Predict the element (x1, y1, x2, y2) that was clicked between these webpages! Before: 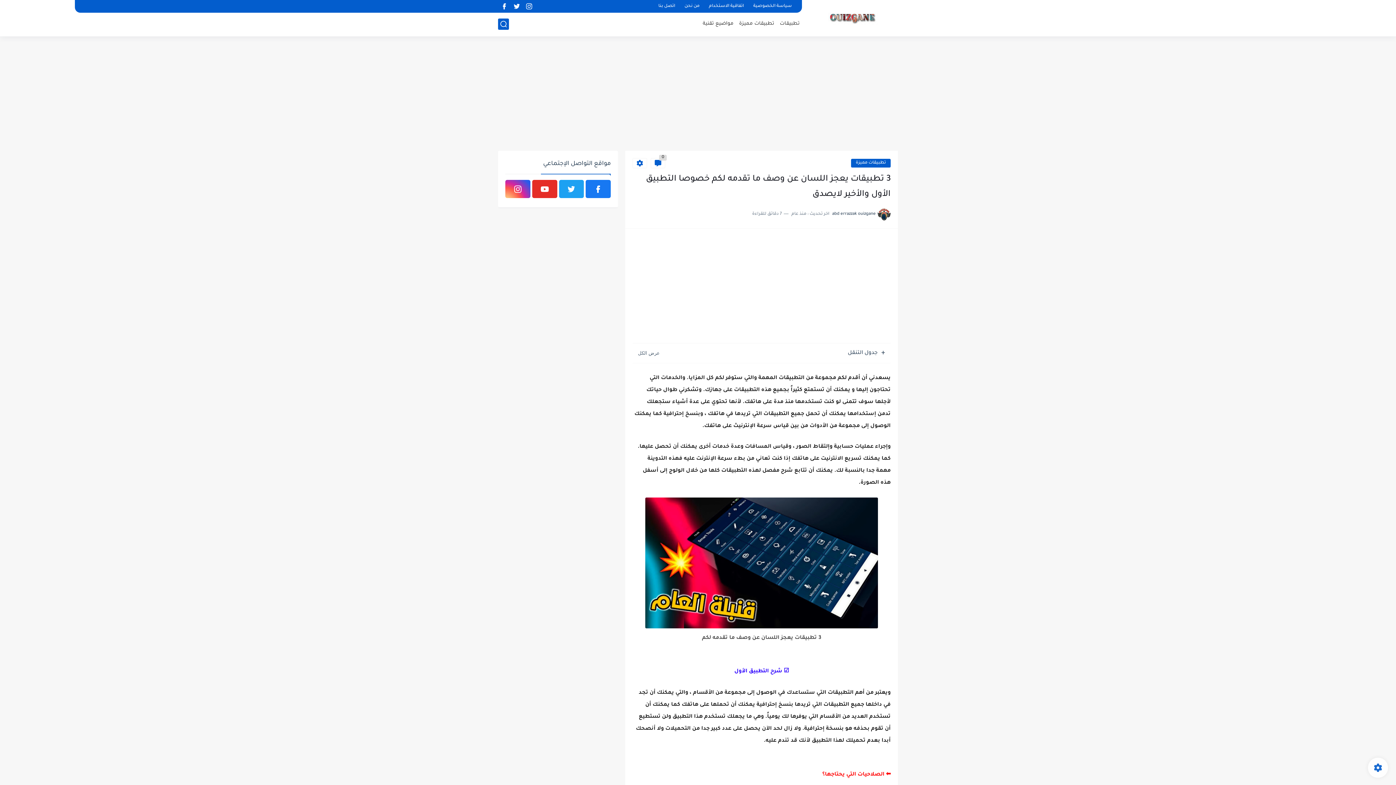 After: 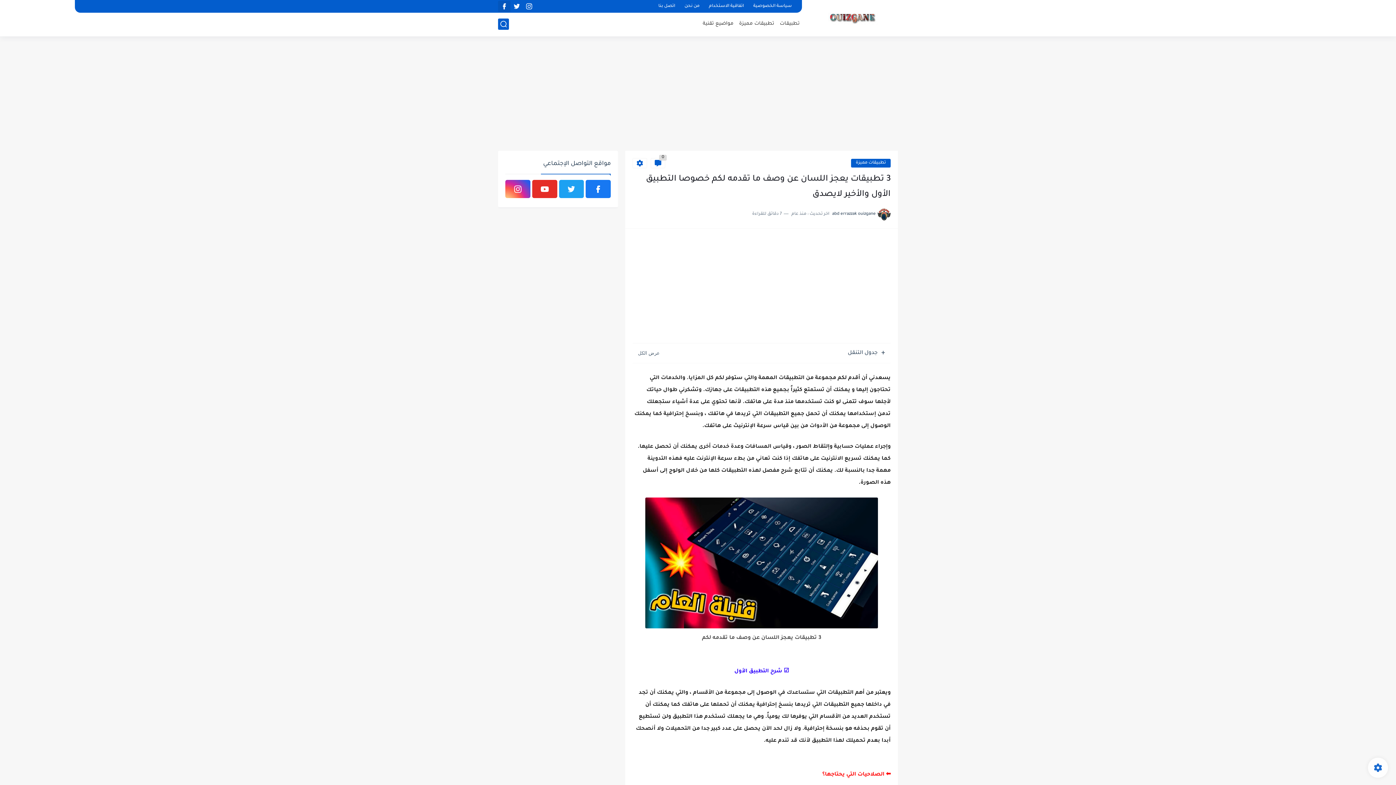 Action: bbox: (500, 1, 508, 11)